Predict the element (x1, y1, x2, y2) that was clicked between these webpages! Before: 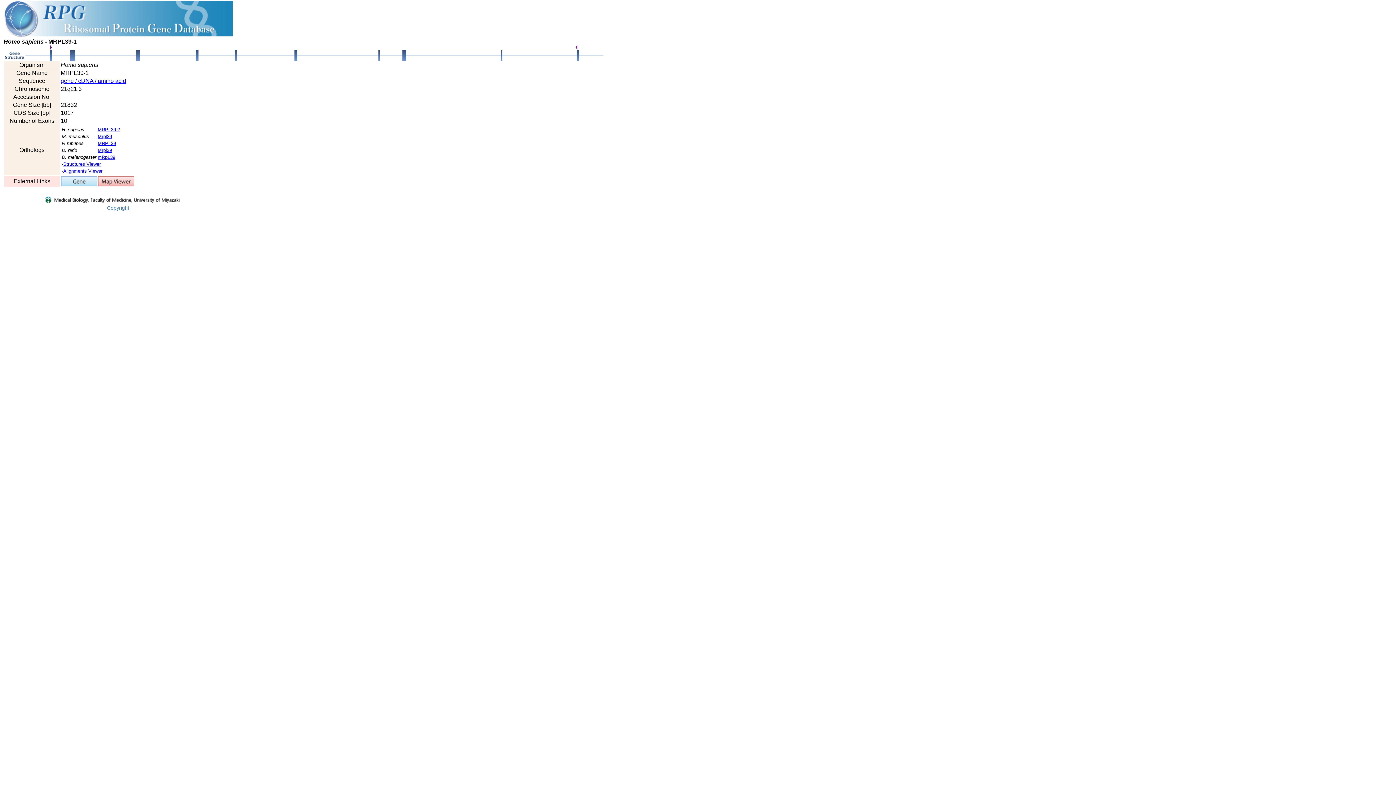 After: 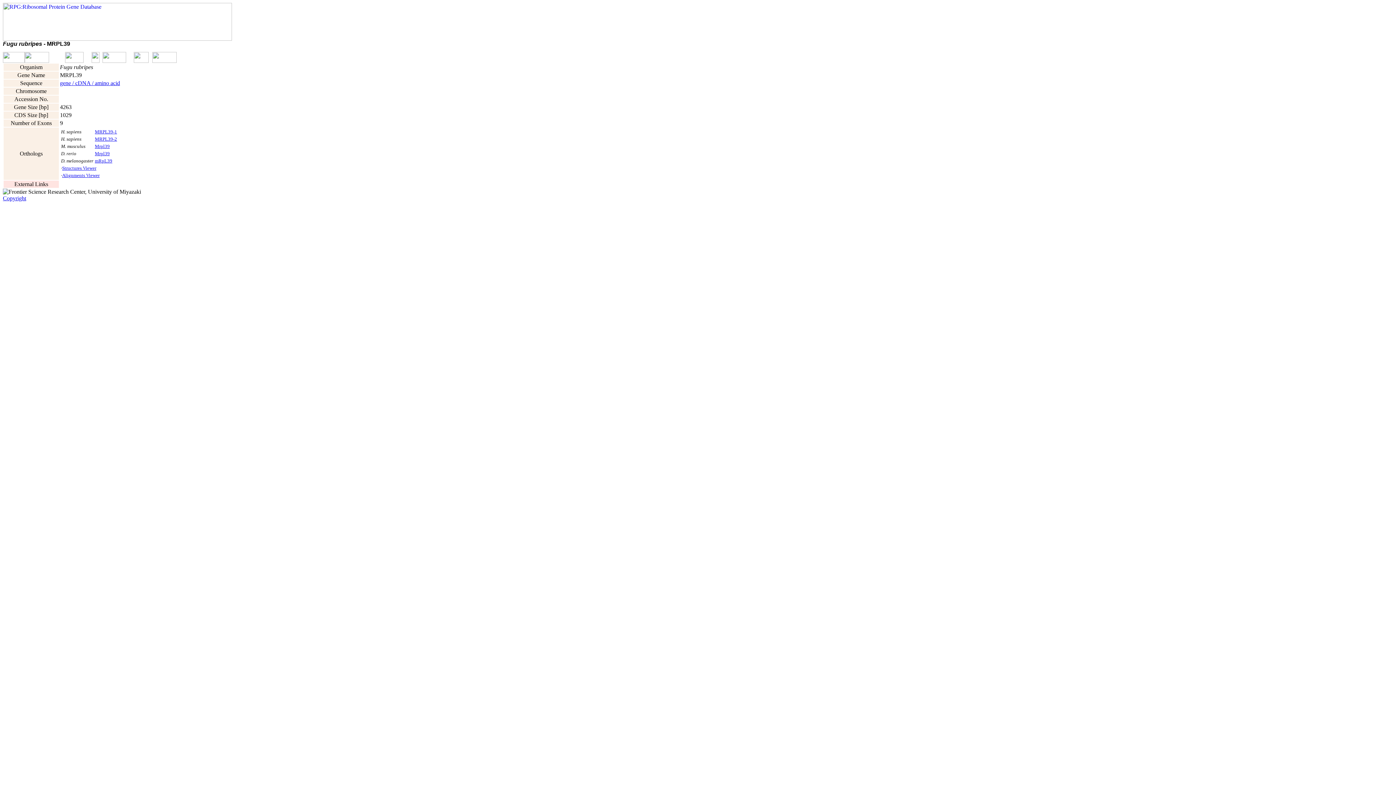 Action: label: MRPL39 bbox: (97, 140, 116, 146)